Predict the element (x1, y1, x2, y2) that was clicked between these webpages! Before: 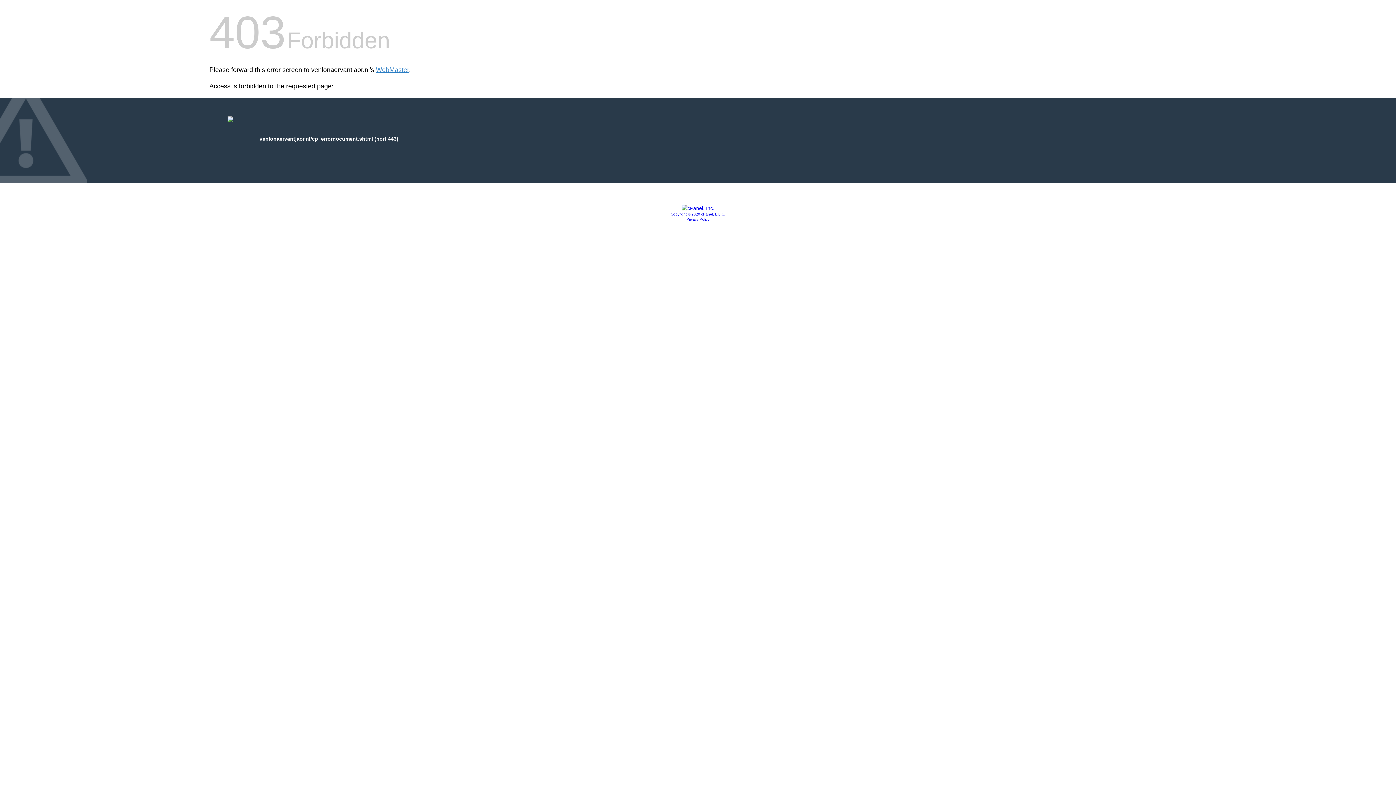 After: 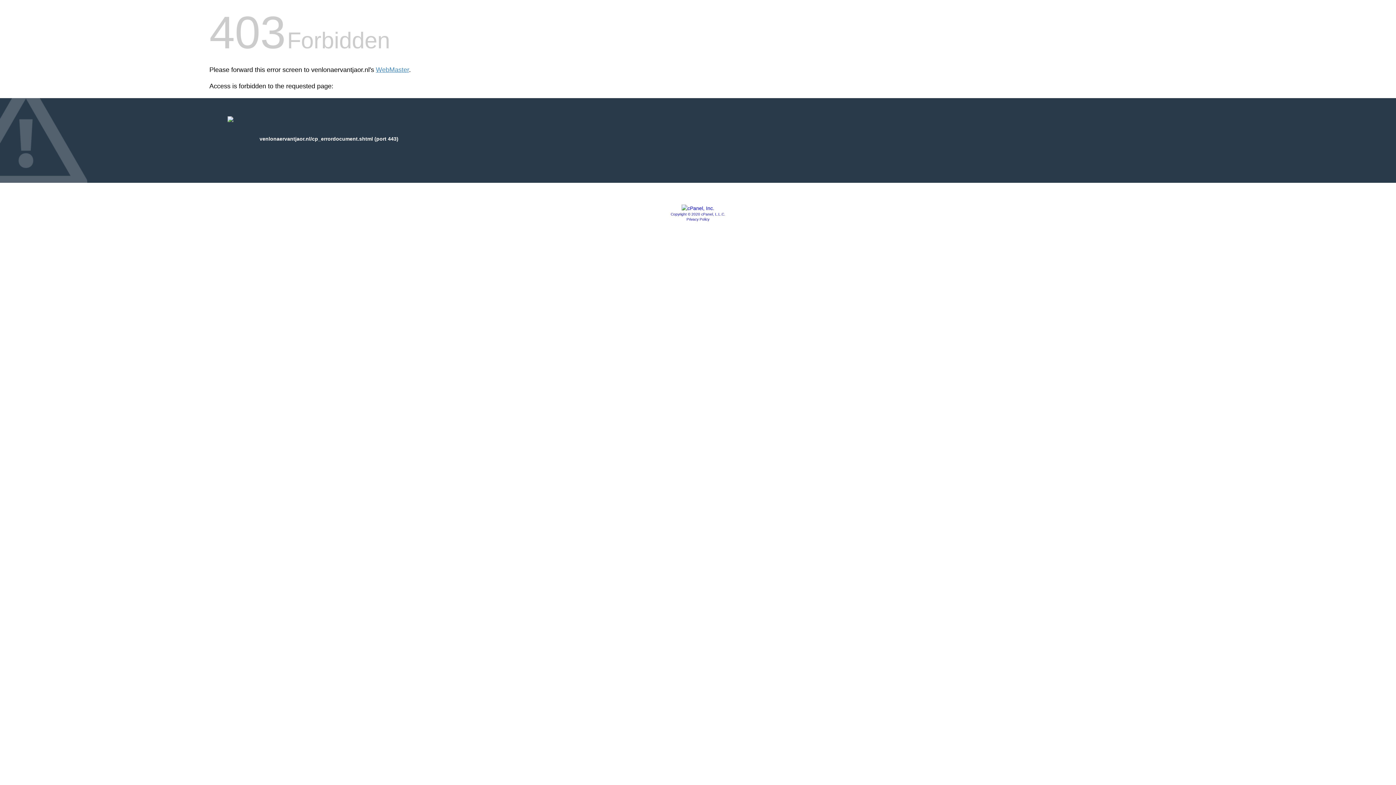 Action: bbox: (686, 217, 709, 221) label: Privacy Policy